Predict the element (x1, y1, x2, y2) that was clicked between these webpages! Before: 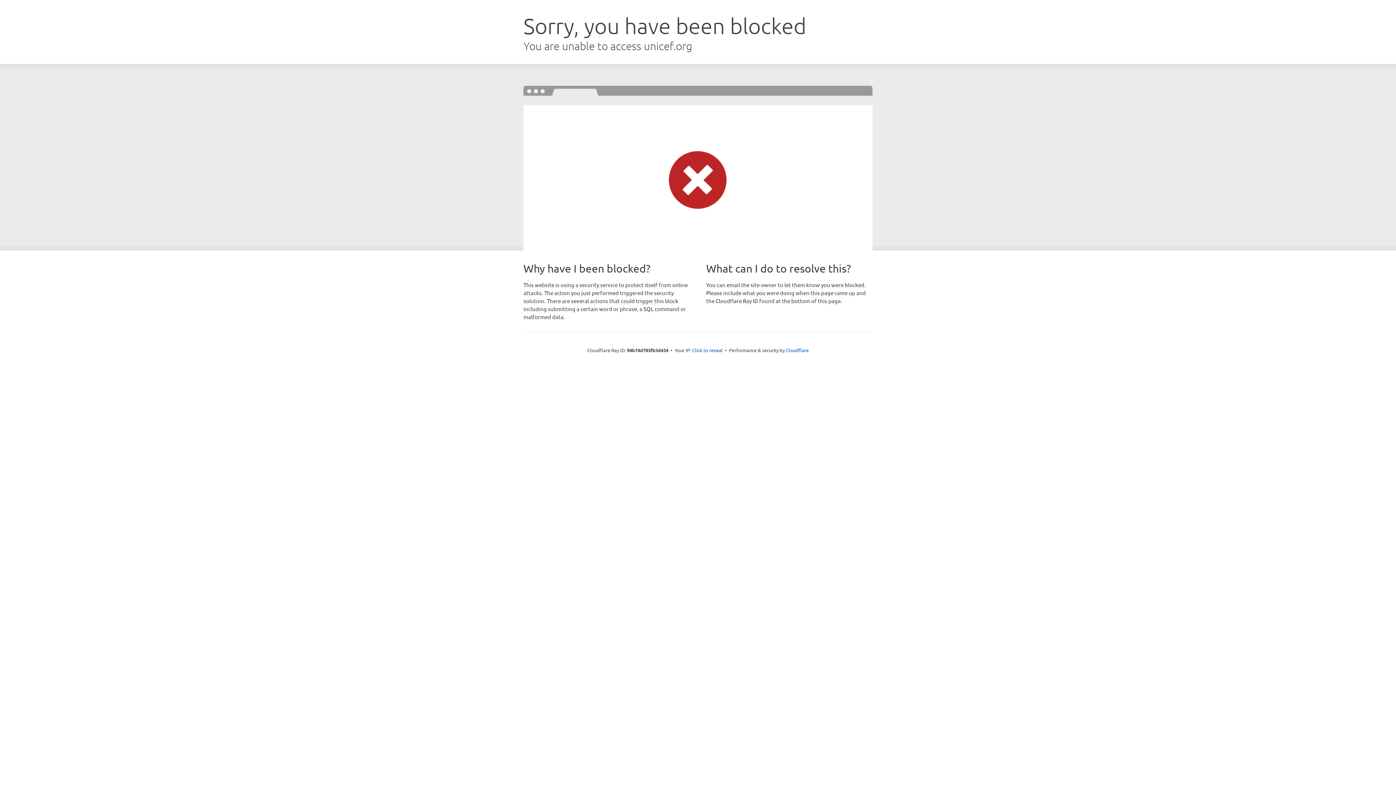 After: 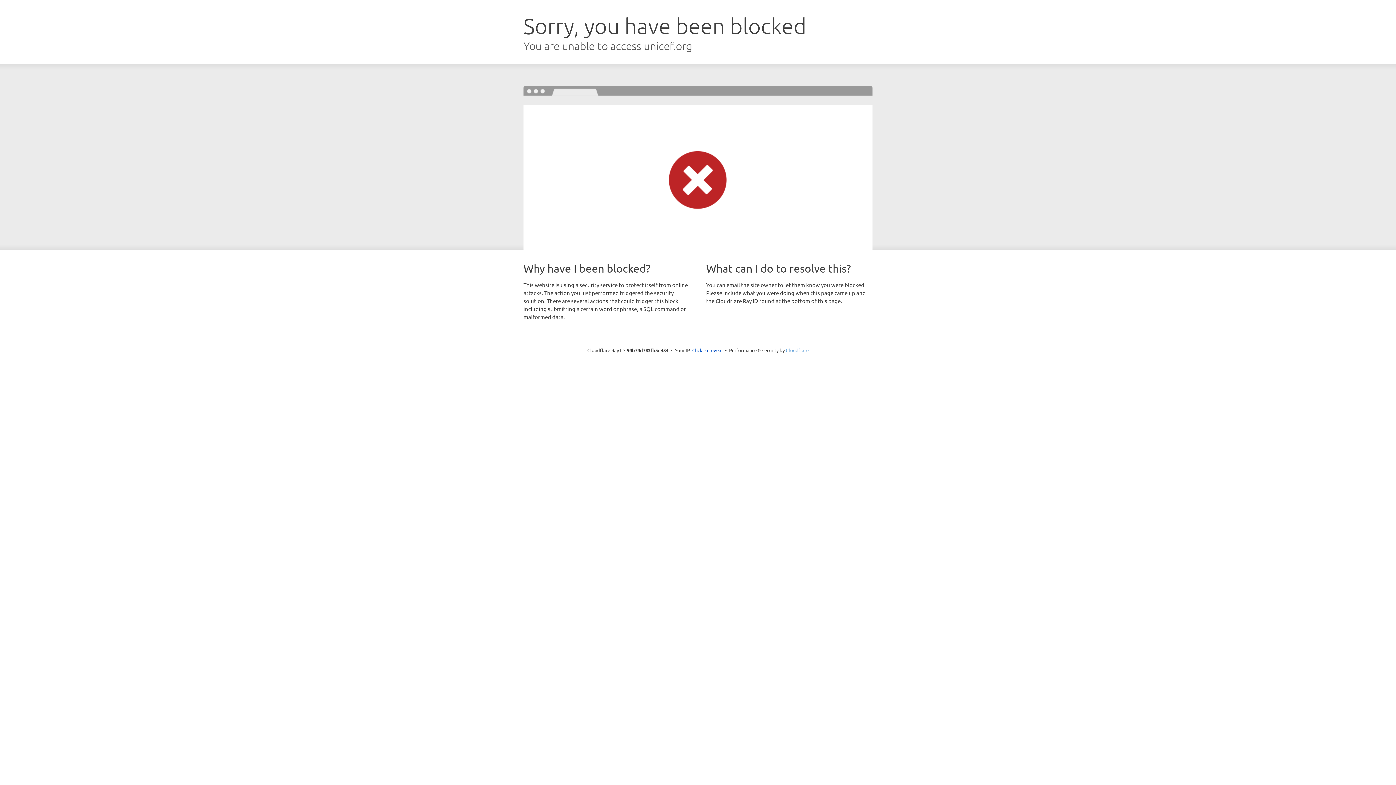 Action: bbox: (786, 347, 808, 353) label: Cloudflare